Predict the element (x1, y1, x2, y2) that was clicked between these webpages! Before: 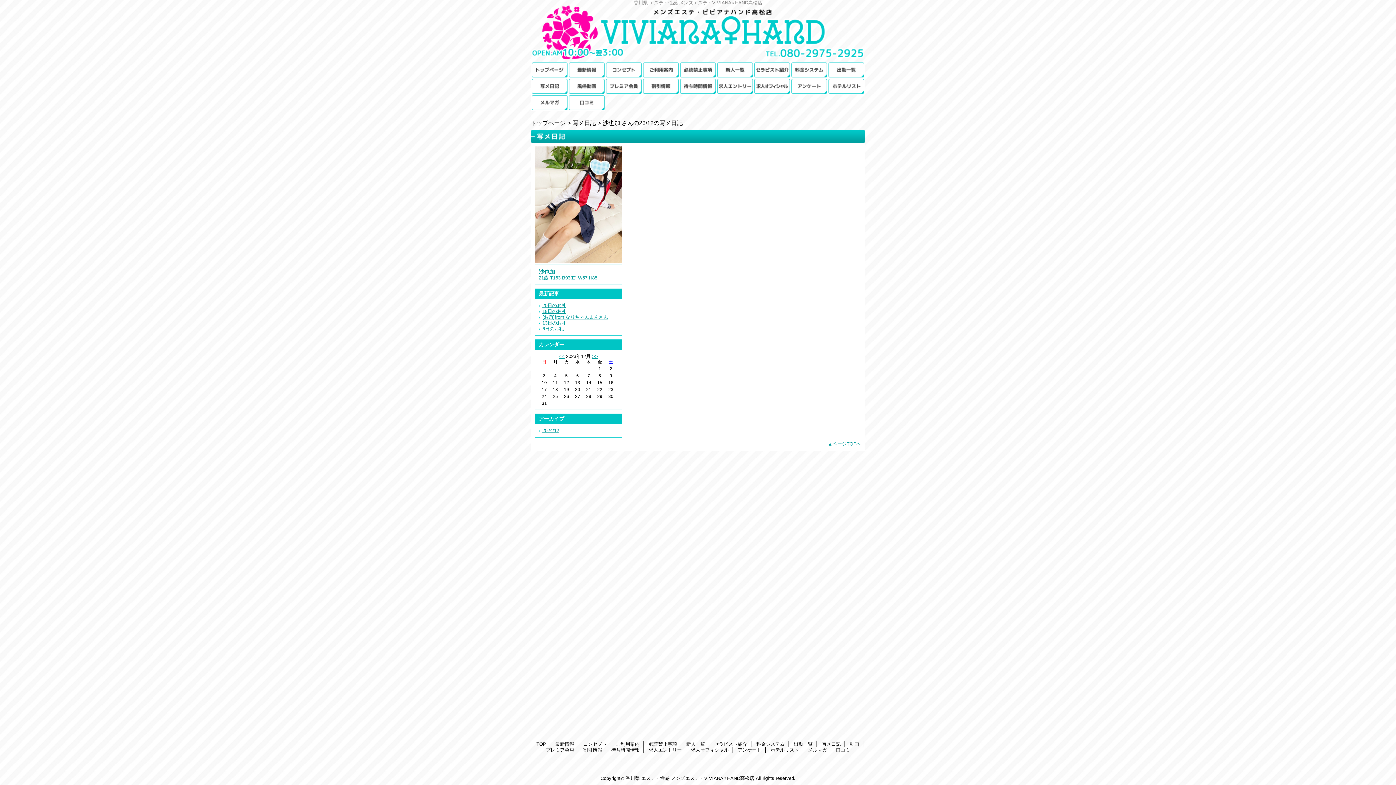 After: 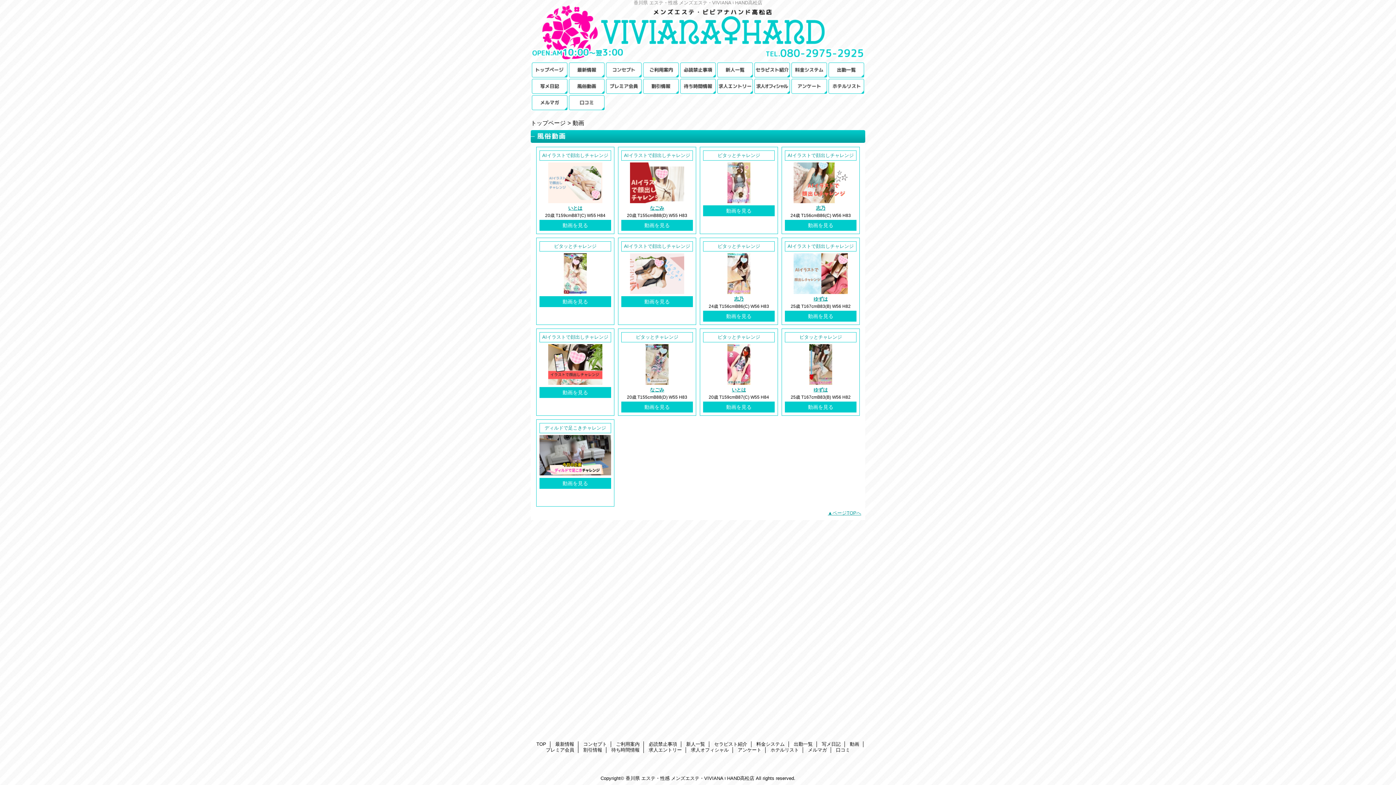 Action: label: 動画 bbox: (850, 741, 859, 747)